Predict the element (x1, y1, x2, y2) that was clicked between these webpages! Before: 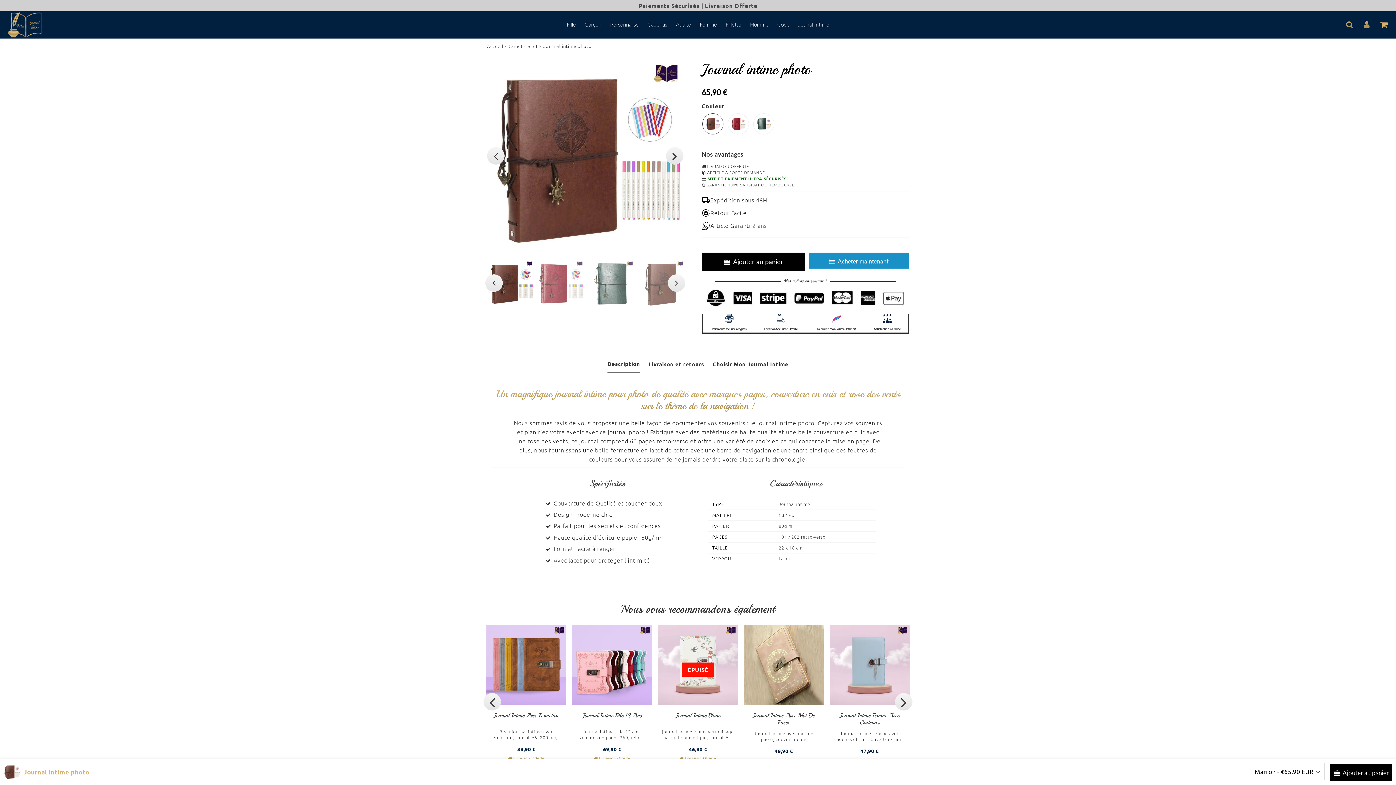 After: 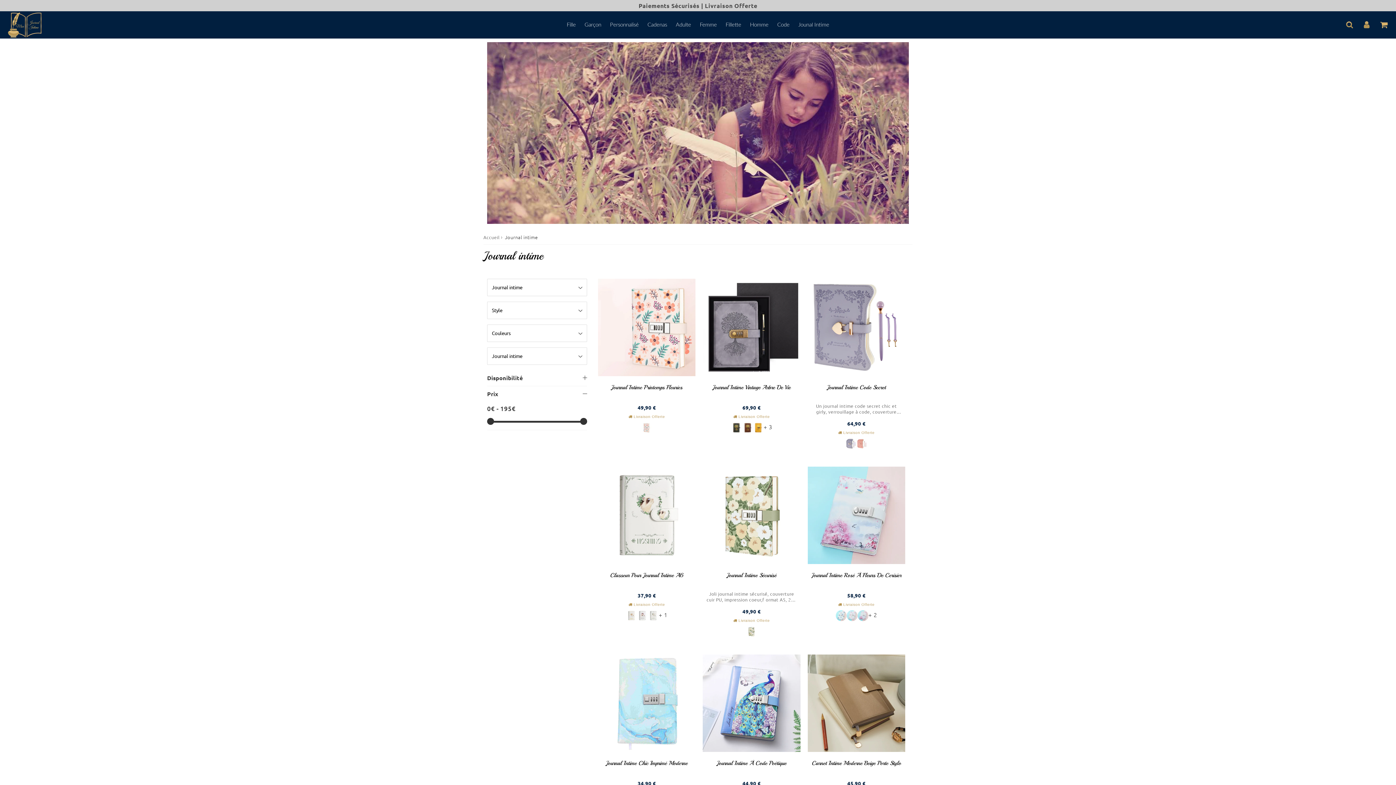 Action: label: Jounal Intime bbox: (794, 13, 833, 36)